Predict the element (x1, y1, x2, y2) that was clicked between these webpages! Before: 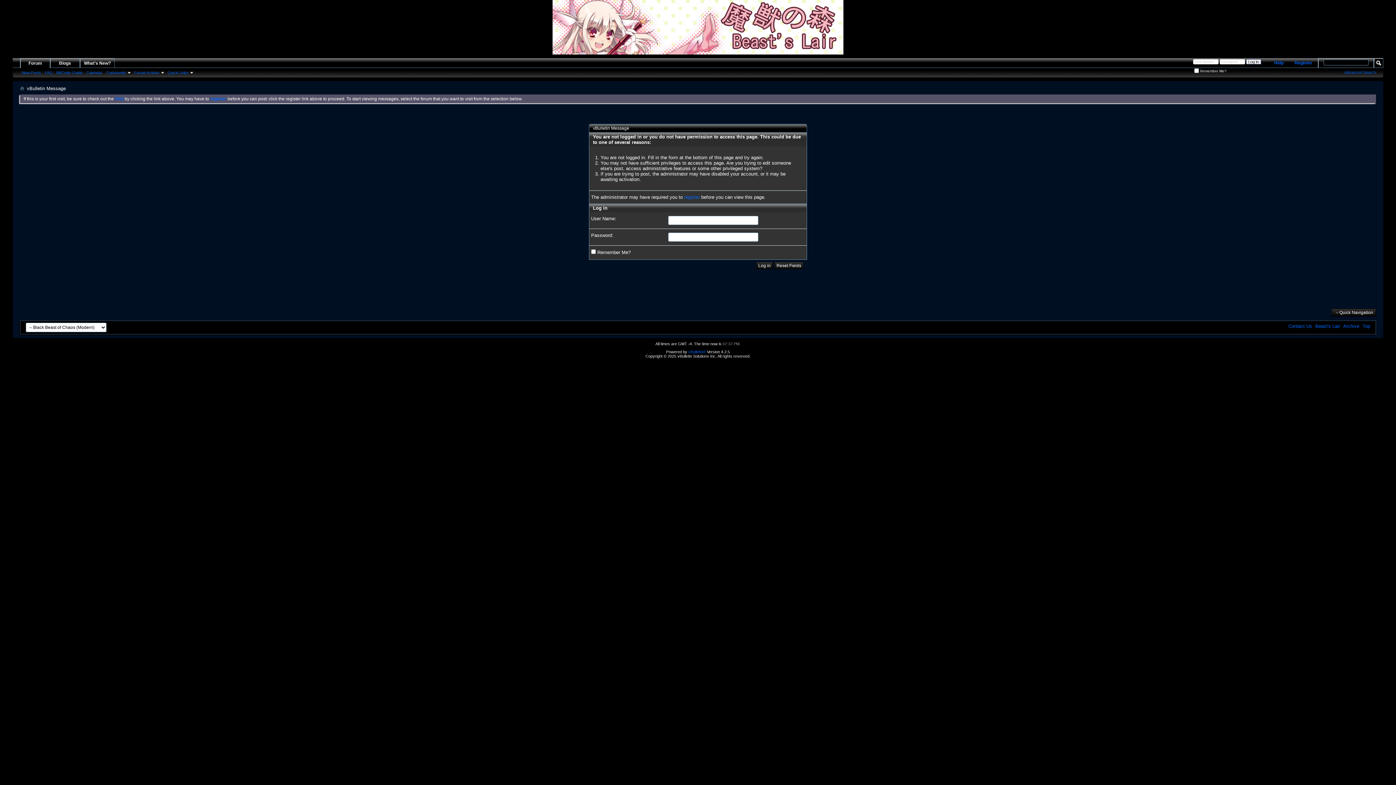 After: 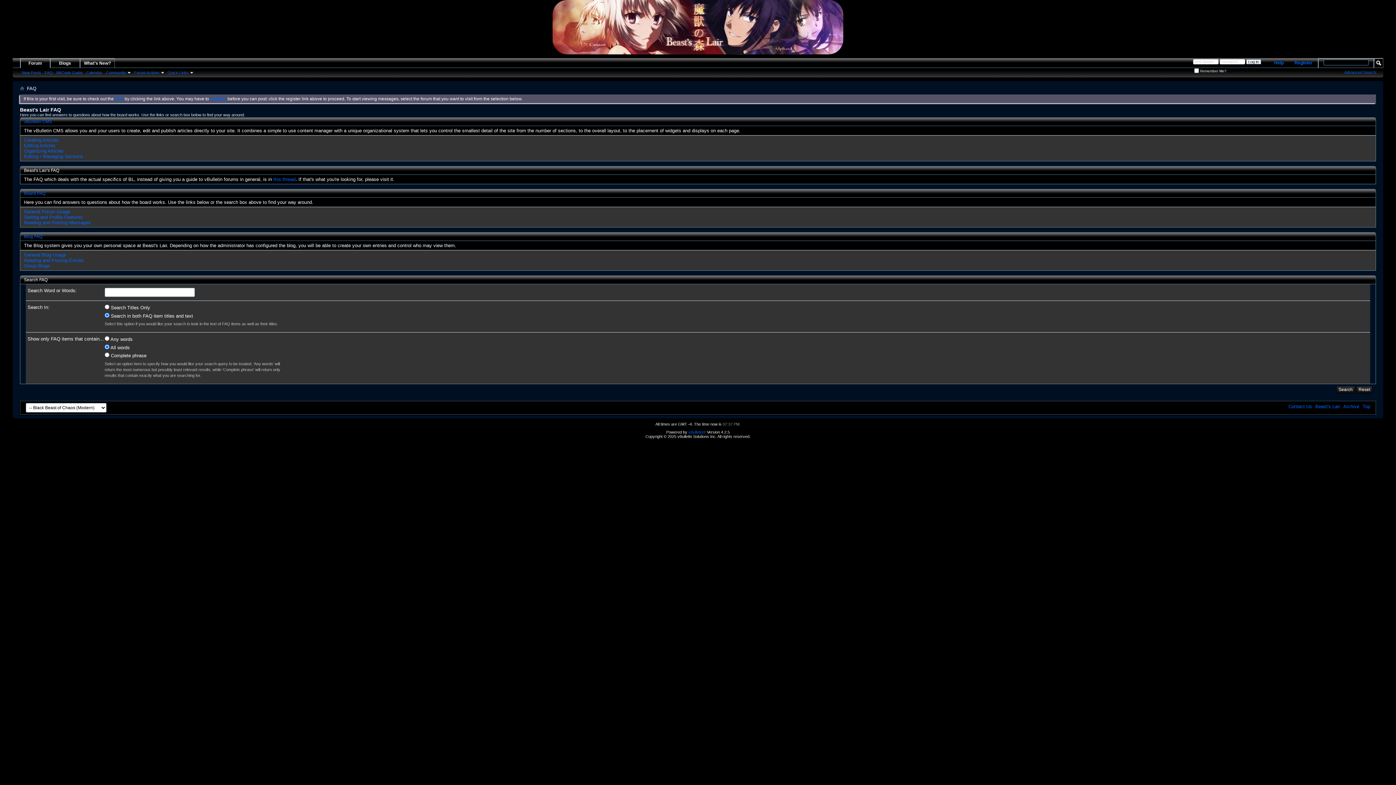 Action: bbox: (42, 69, 54, 75) label: FAQ